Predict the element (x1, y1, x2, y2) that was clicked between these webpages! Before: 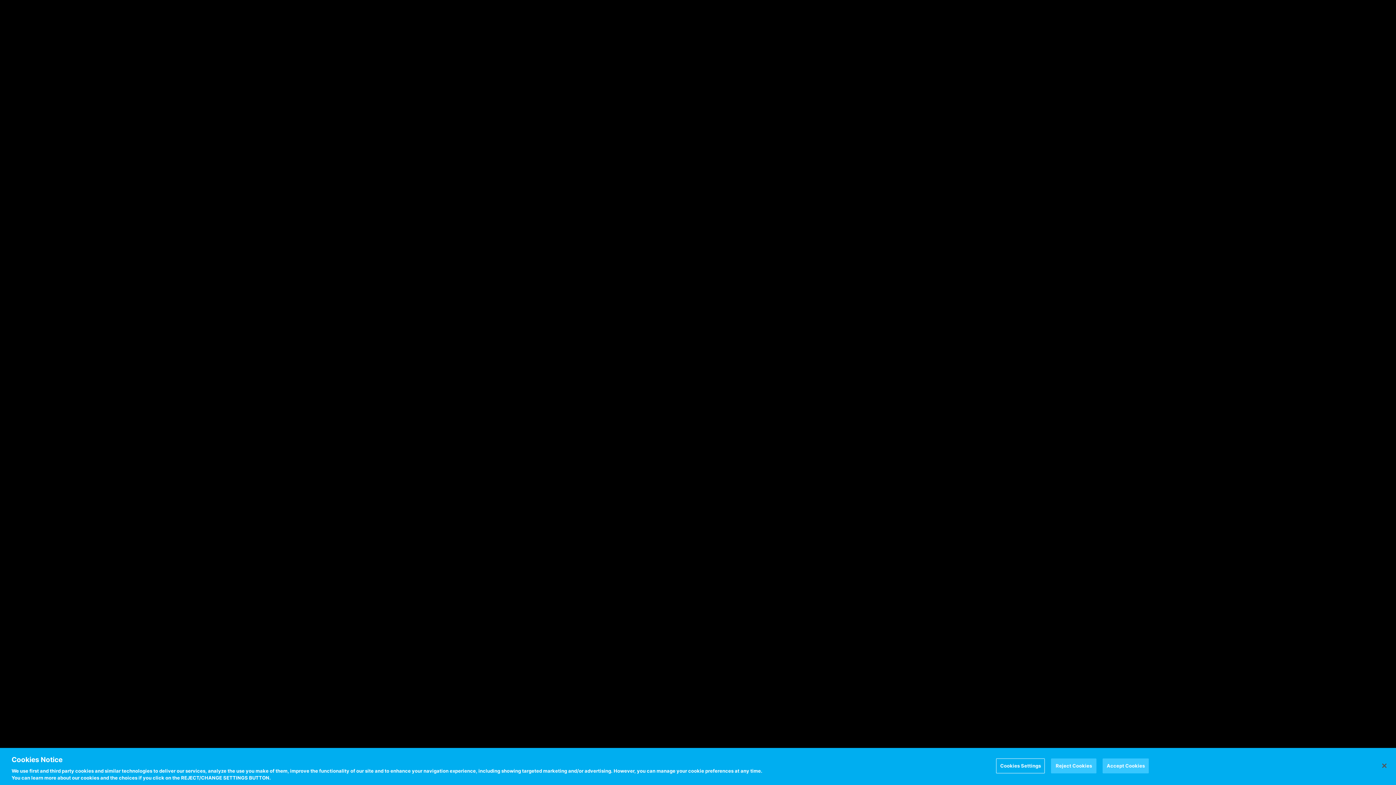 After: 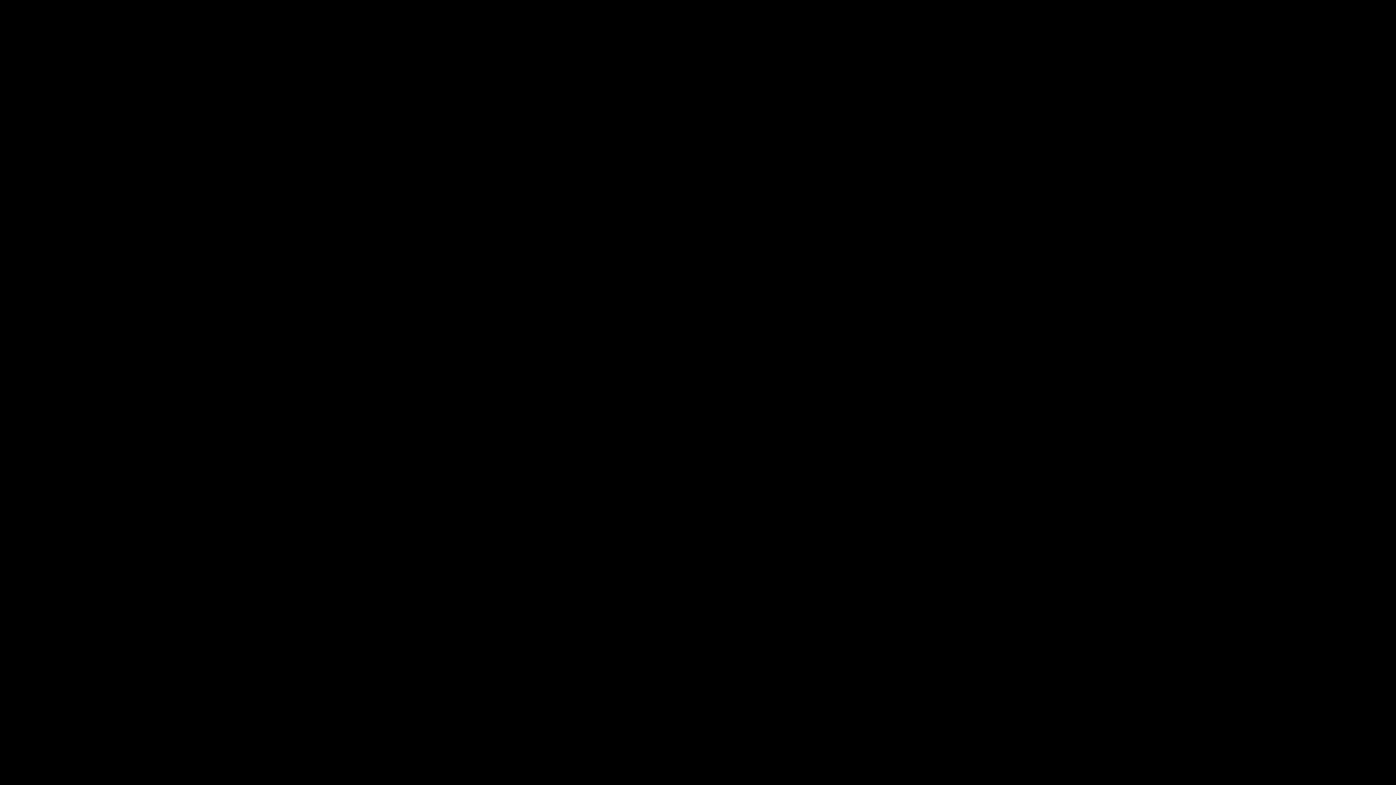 Action: bbox: (1051, 758, 1096, 773) label: Reject Cookies